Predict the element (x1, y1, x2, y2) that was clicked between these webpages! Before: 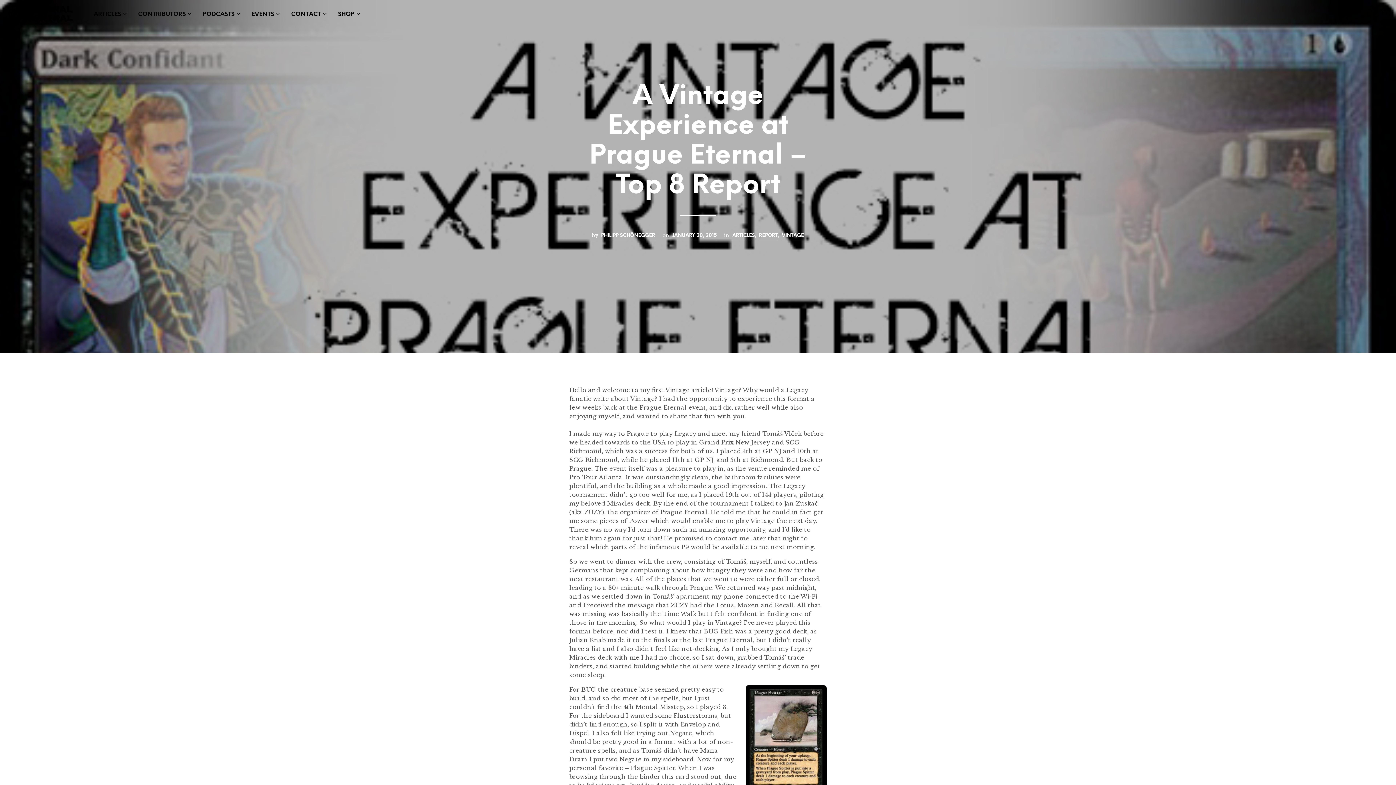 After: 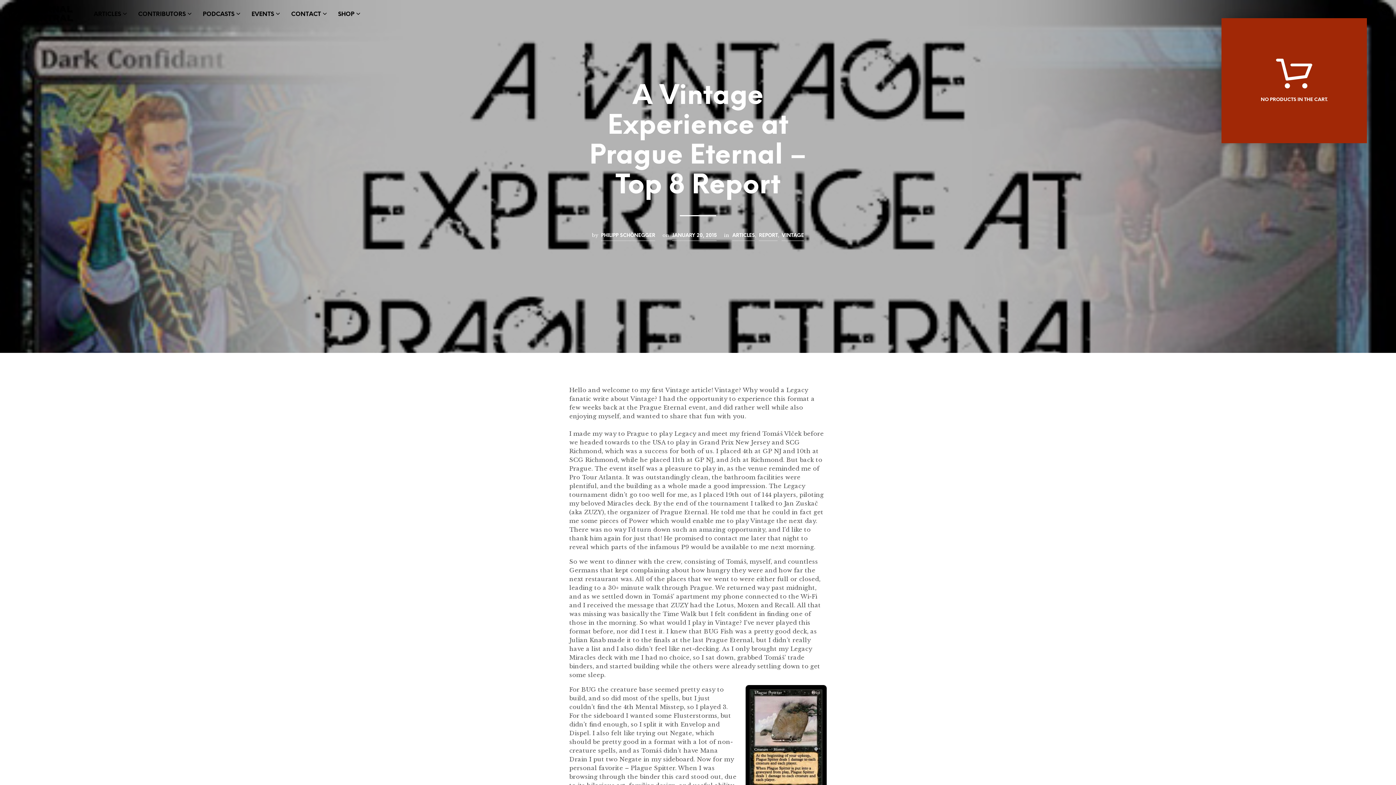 Action: bbox: (1348, 9, 1360, 16) label: shopping-bag